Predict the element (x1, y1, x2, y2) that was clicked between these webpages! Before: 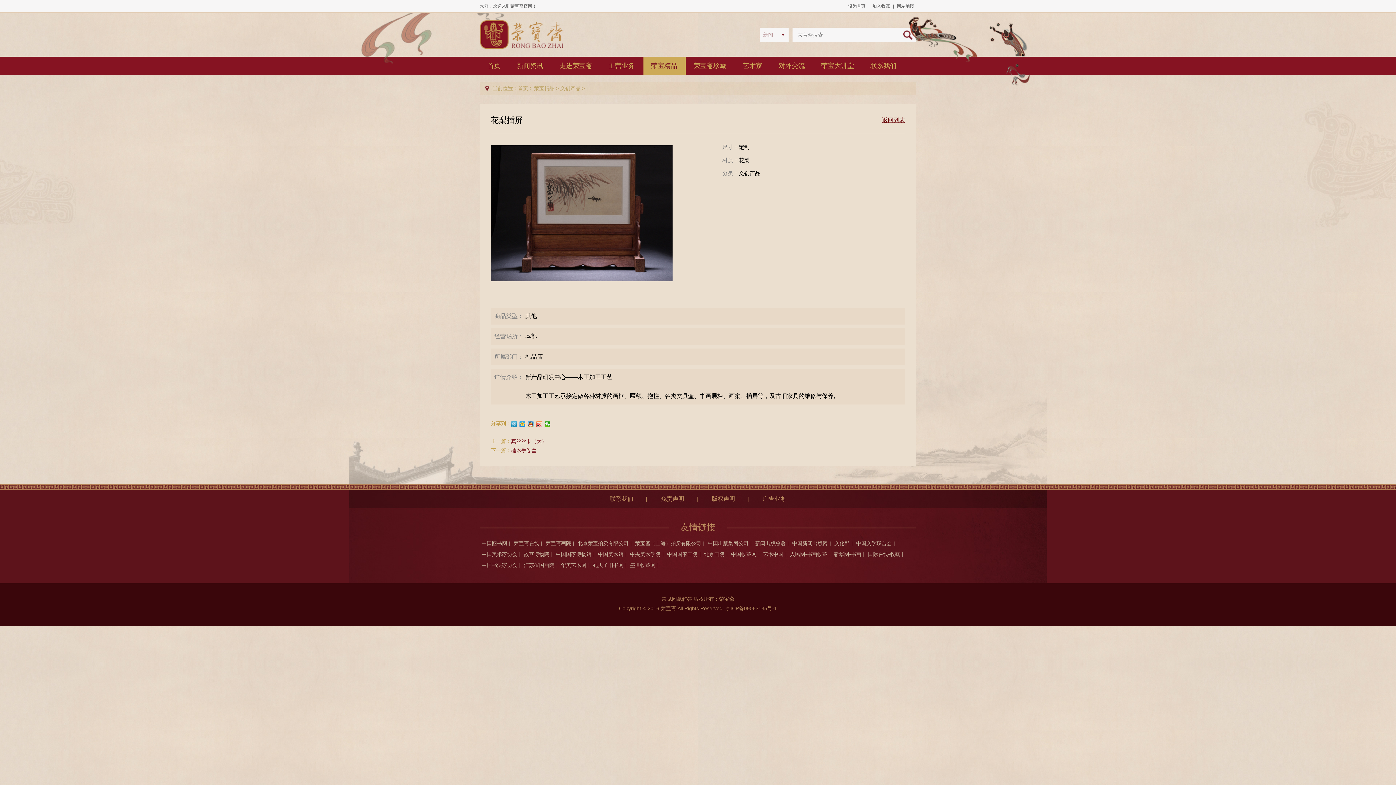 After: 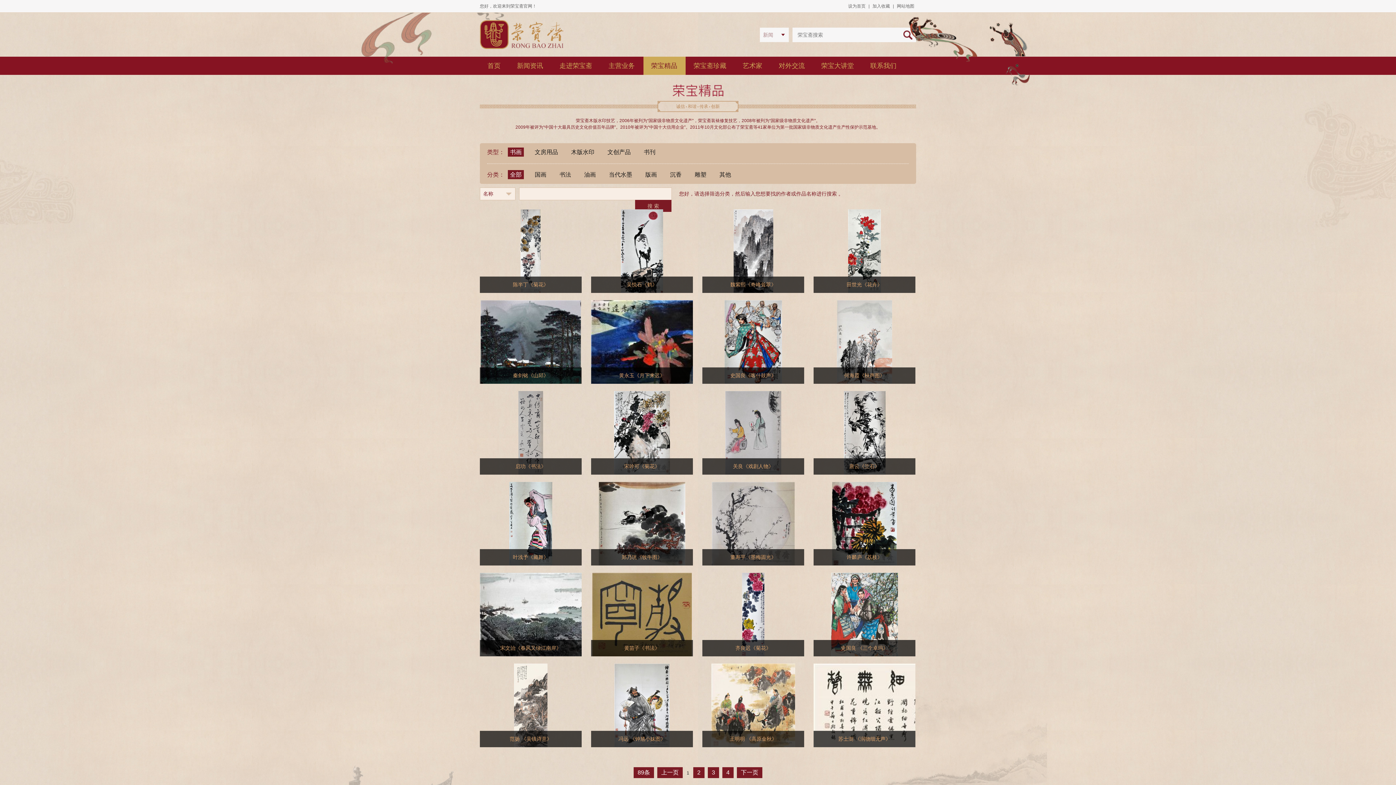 Action: label: 荣宝精品 bbox: (643, 56, 685, 74)